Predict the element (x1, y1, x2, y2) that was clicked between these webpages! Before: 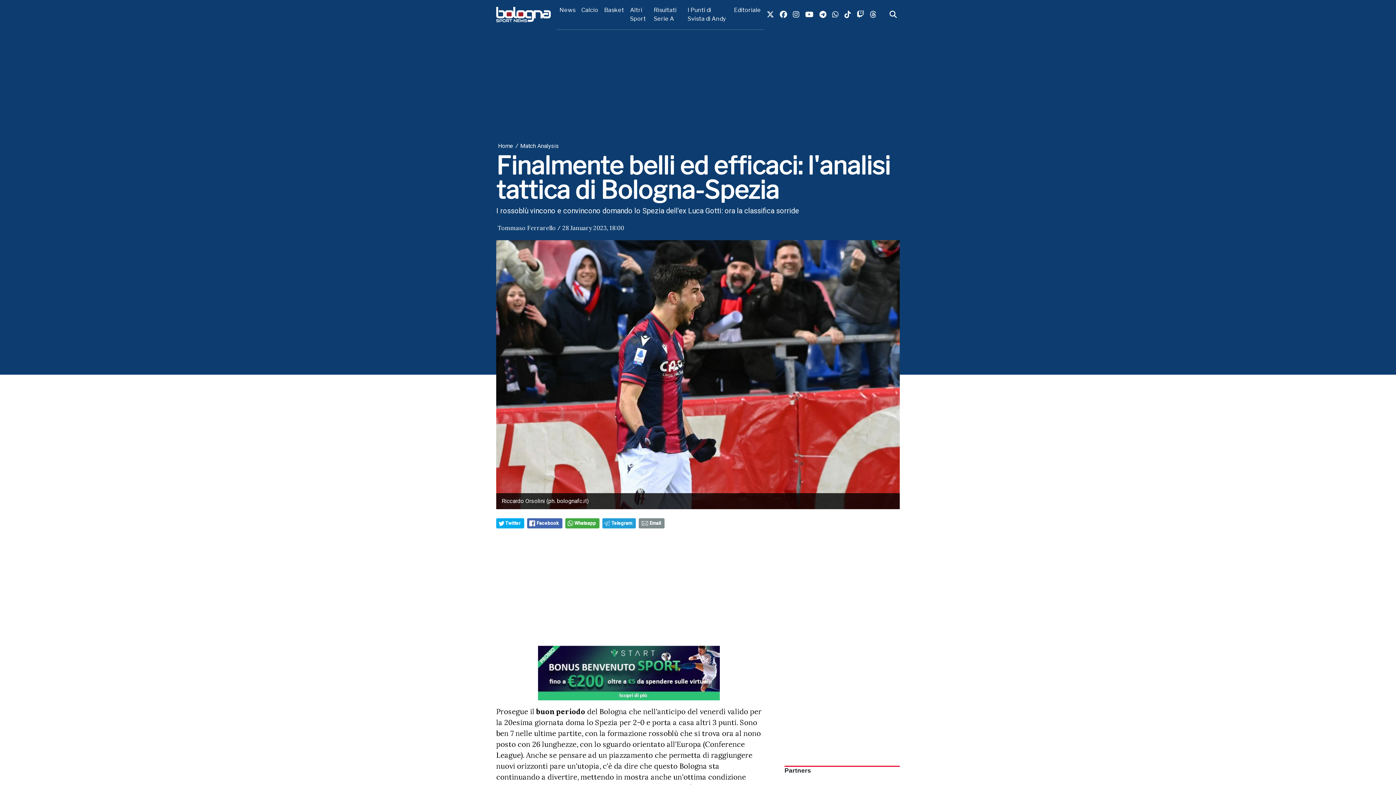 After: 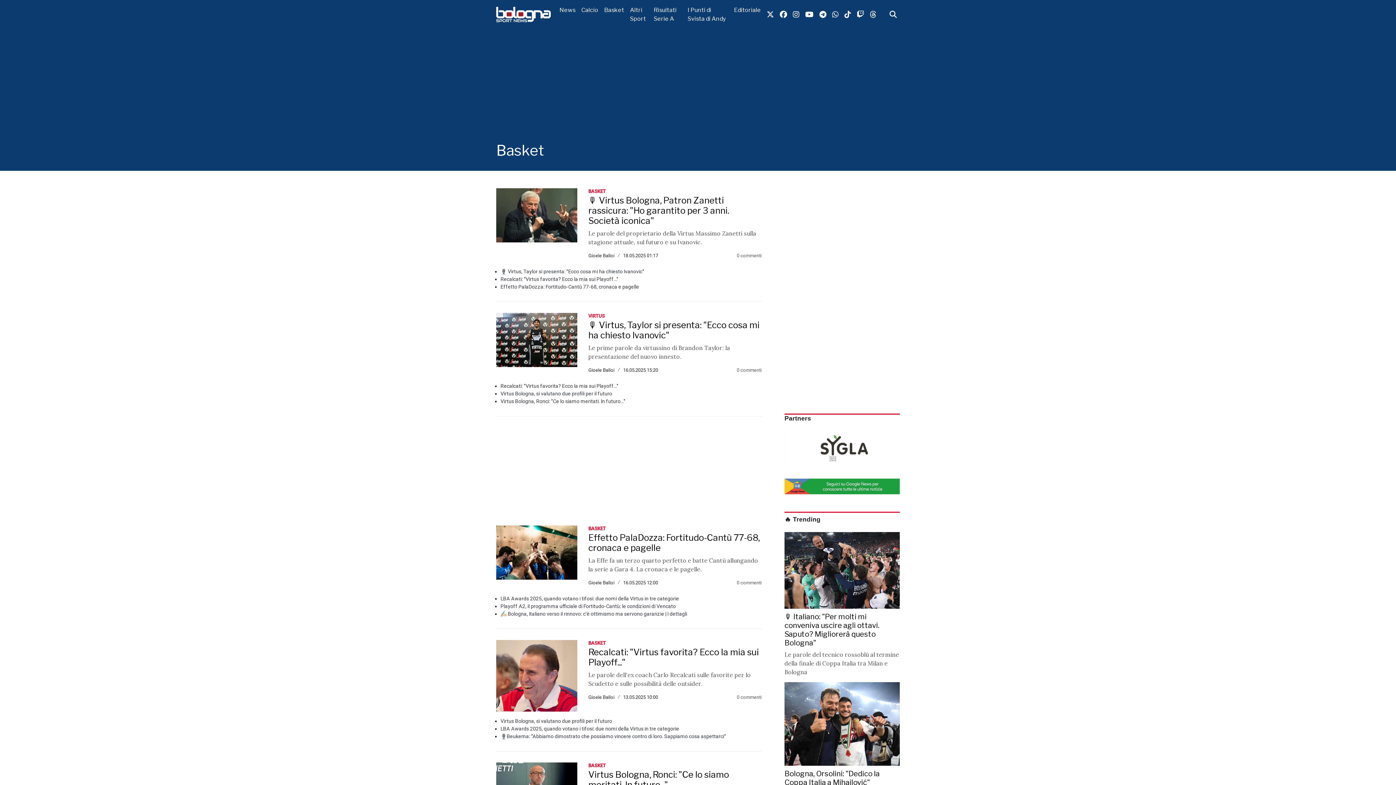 Action: bbox: (601, 2, 627, 17) label: Basket